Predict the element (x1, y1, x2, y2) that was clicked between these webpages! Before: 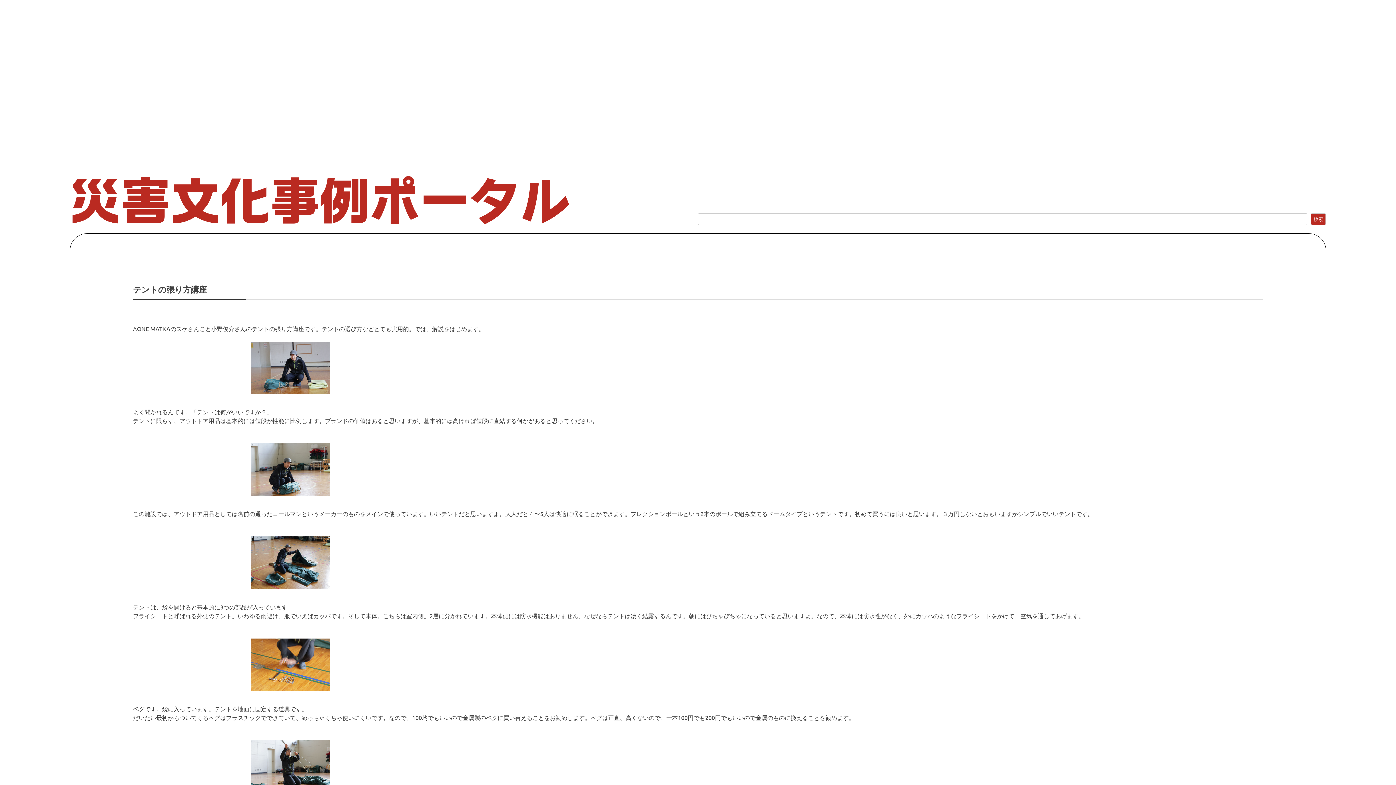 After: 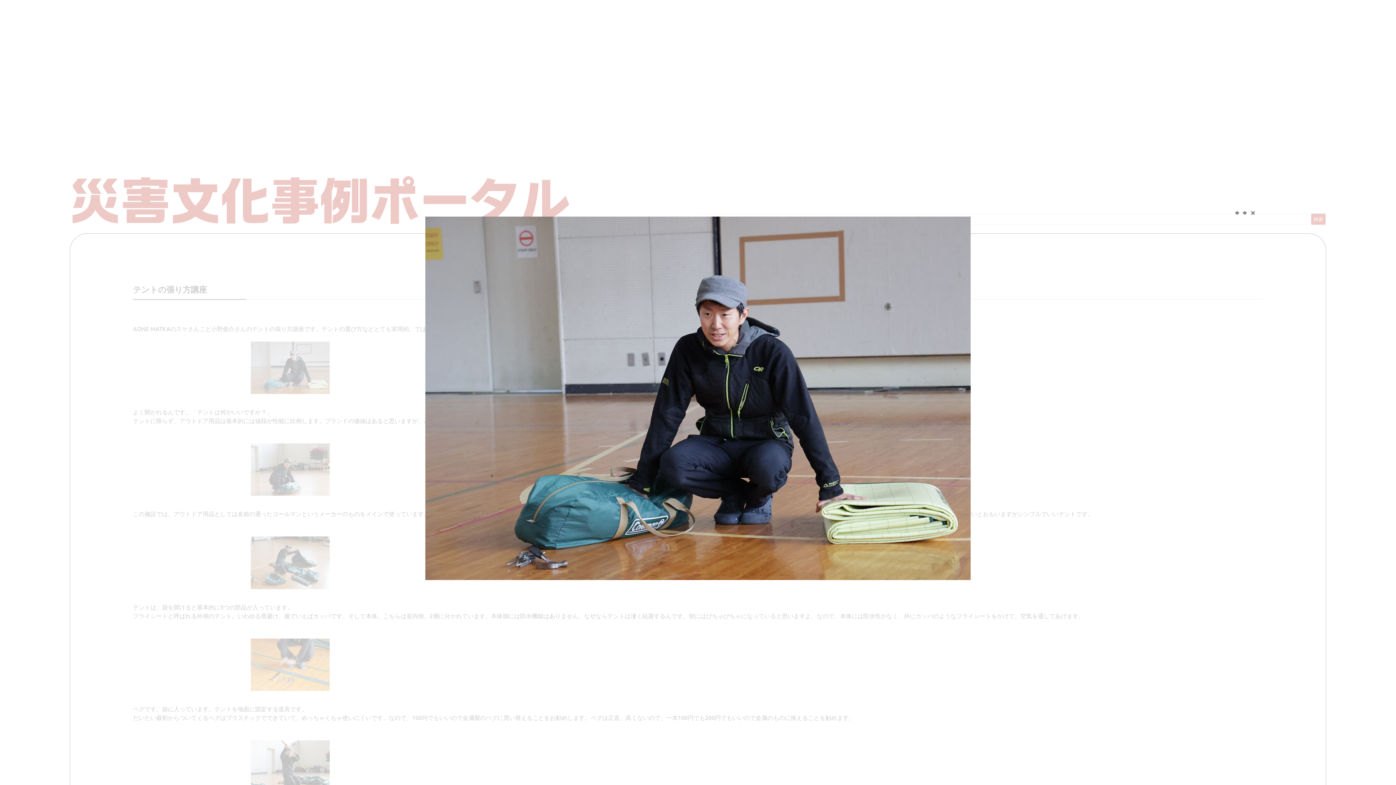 Action: bbox: (133, 341, 329, 400)